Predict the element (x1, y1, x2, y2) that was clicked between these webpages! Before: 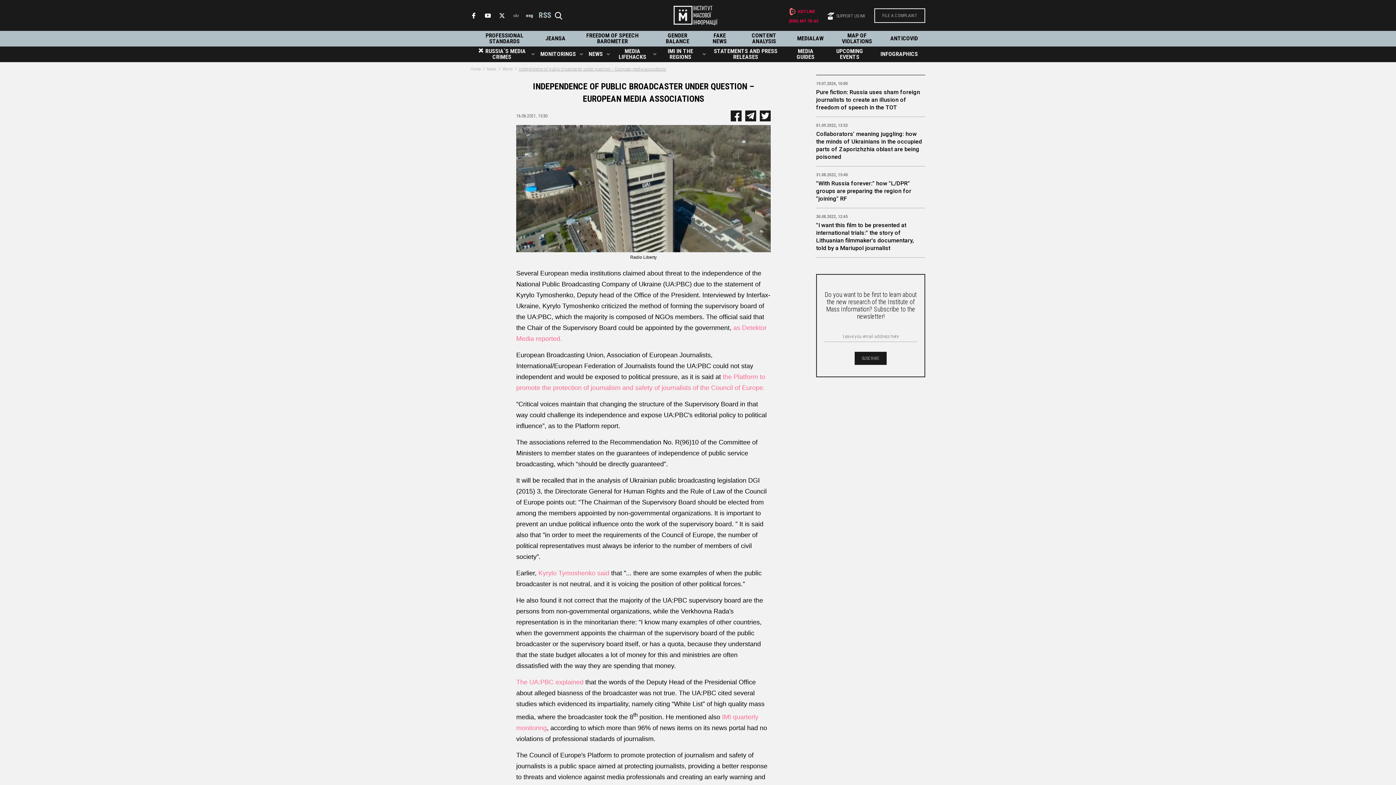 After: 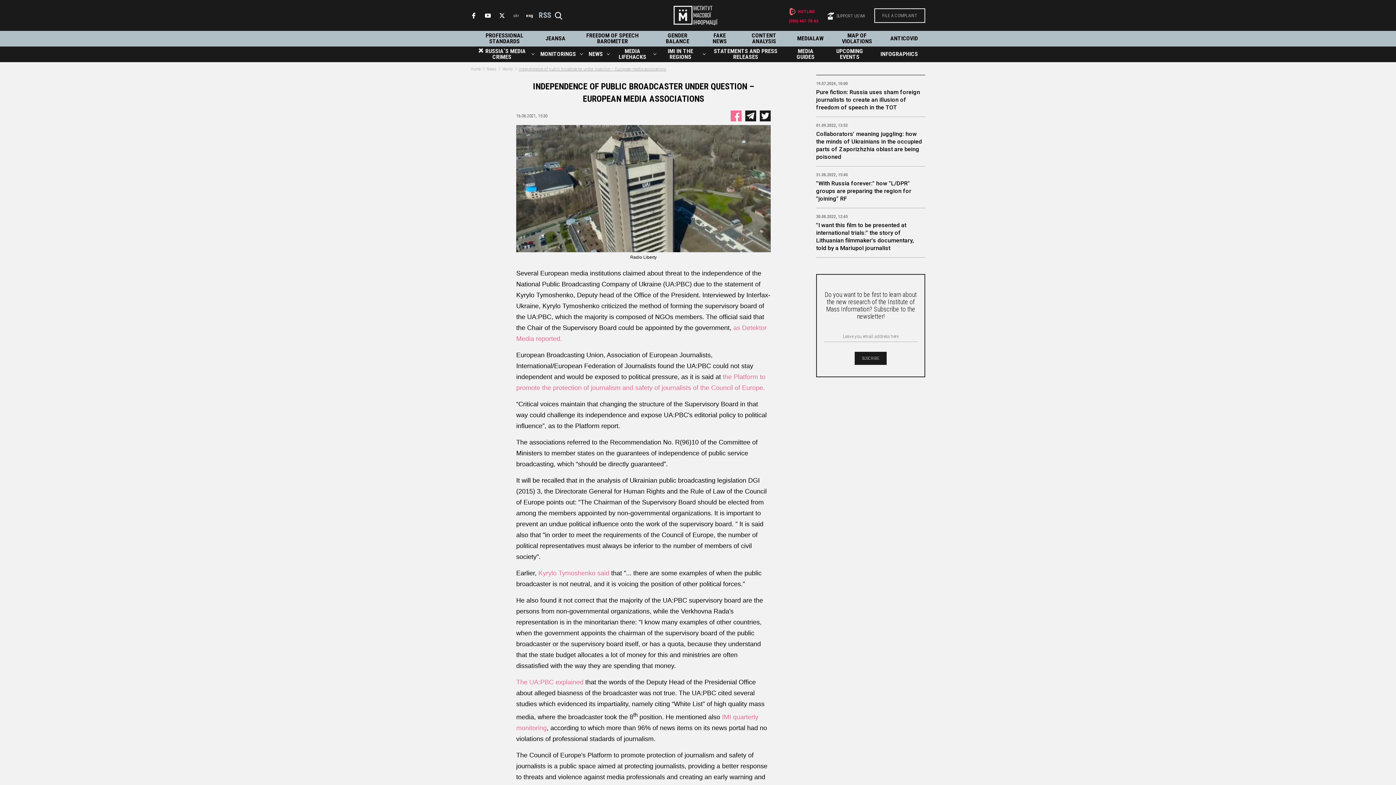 Action: bbox: (730, 110, 741, 121)